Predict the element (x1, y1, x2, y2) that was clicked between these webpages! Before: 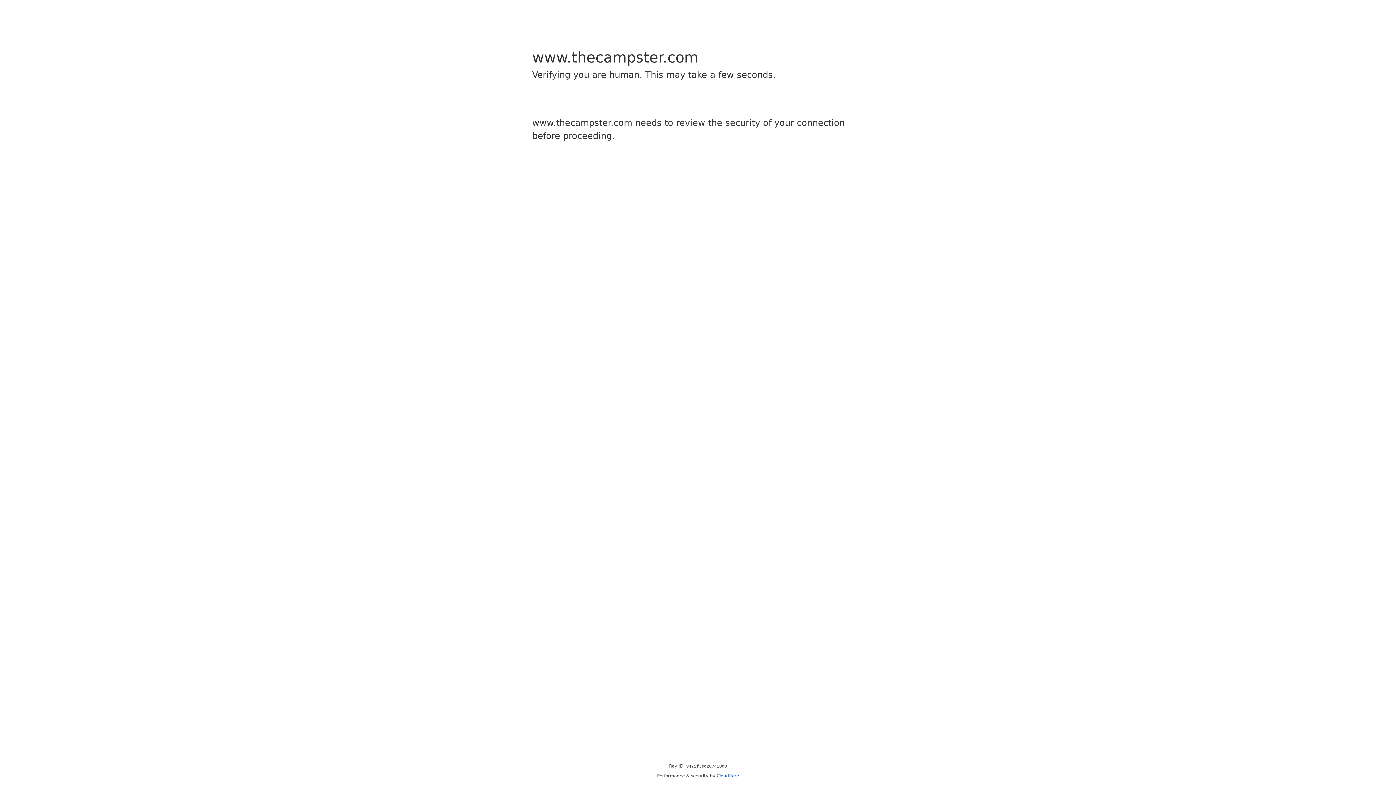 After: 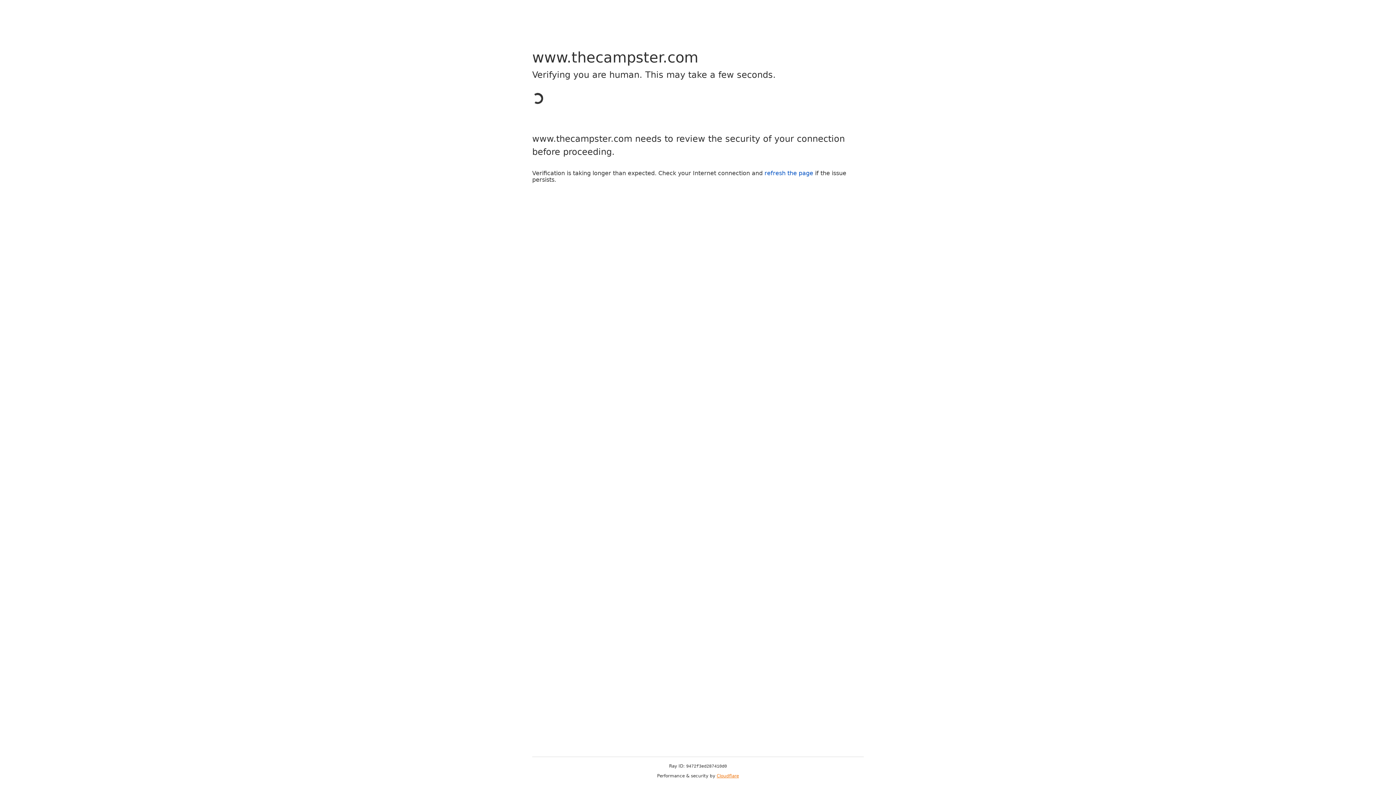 Action: bbox: (716, 773, 739, 778) label: Cloudflare